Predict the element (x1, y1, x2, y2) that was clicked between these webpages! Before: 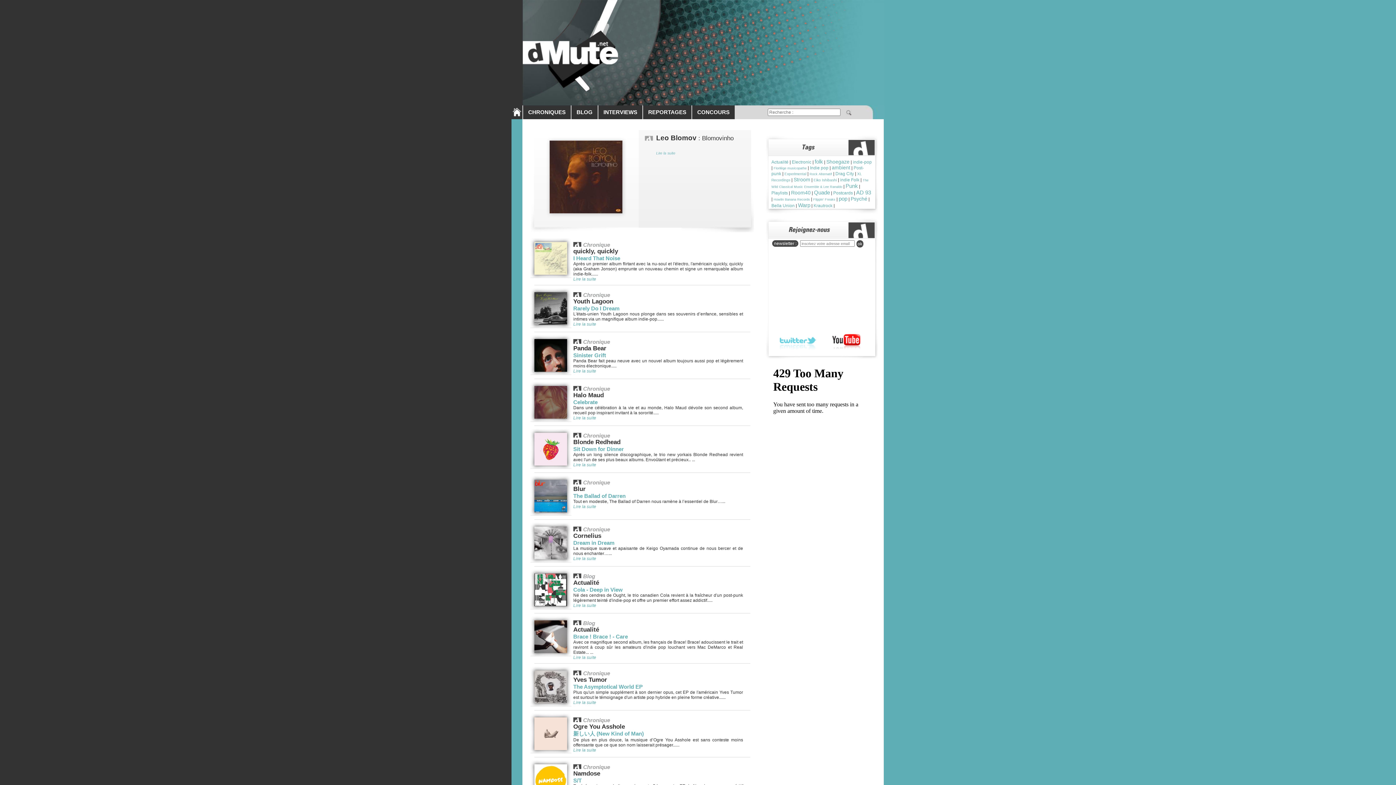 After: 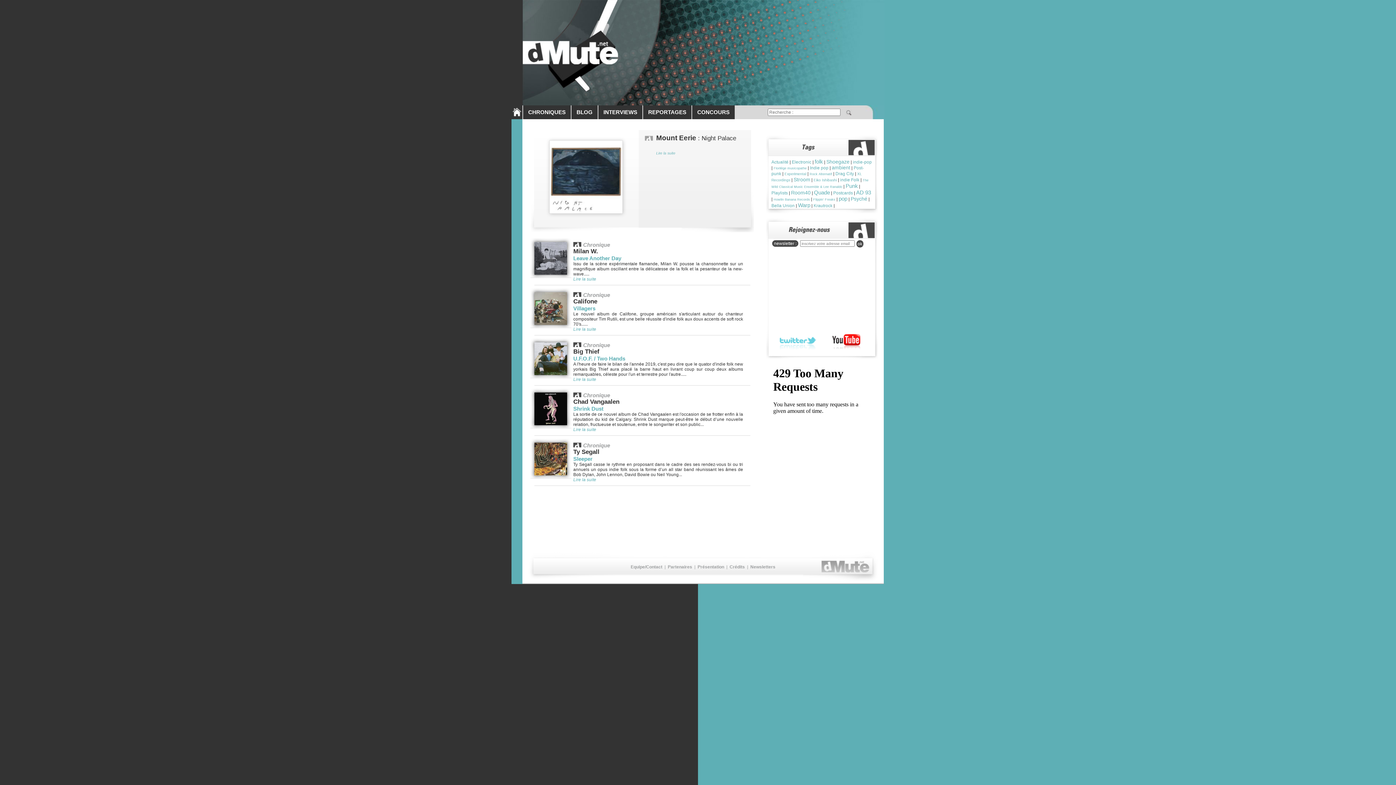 Action: bbox: (840, 177, 859, 182) label: indie Folk